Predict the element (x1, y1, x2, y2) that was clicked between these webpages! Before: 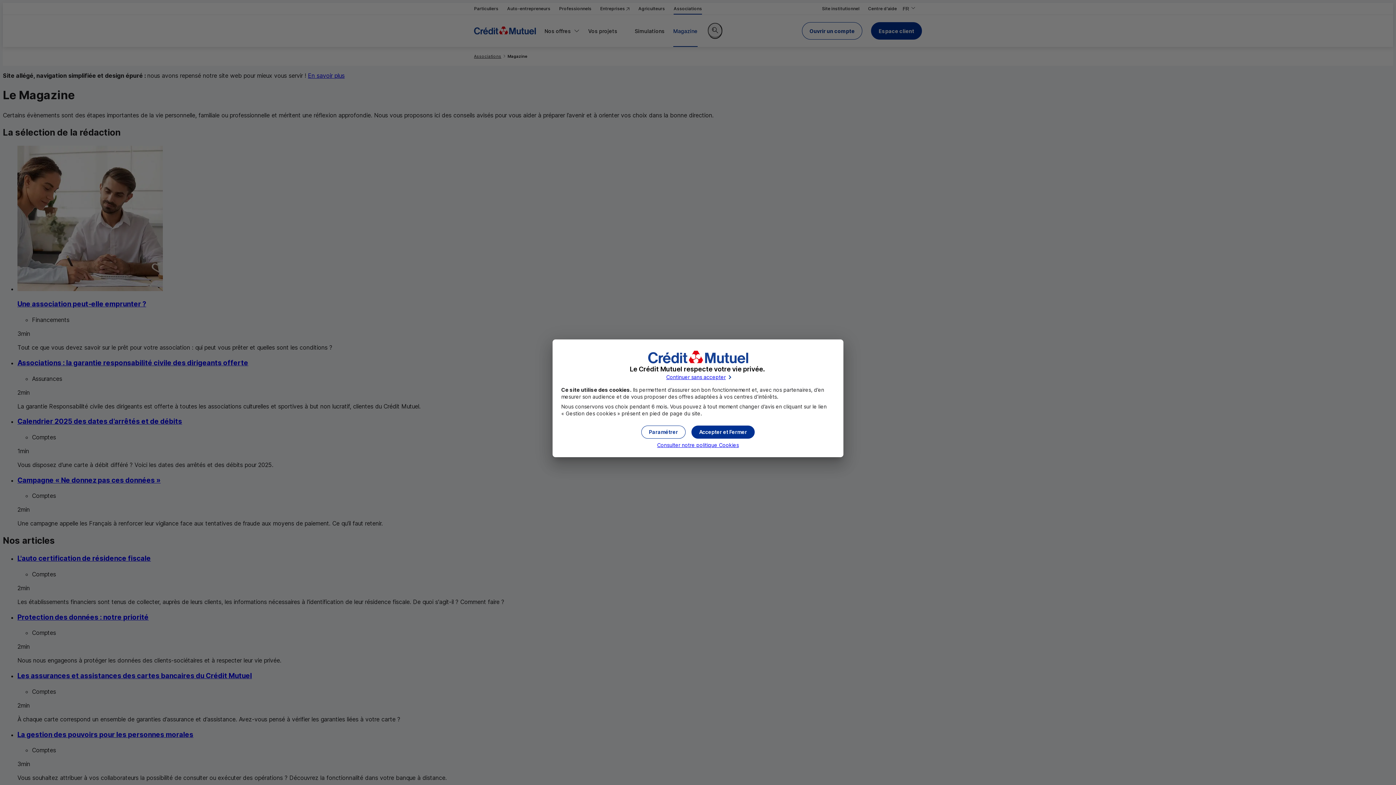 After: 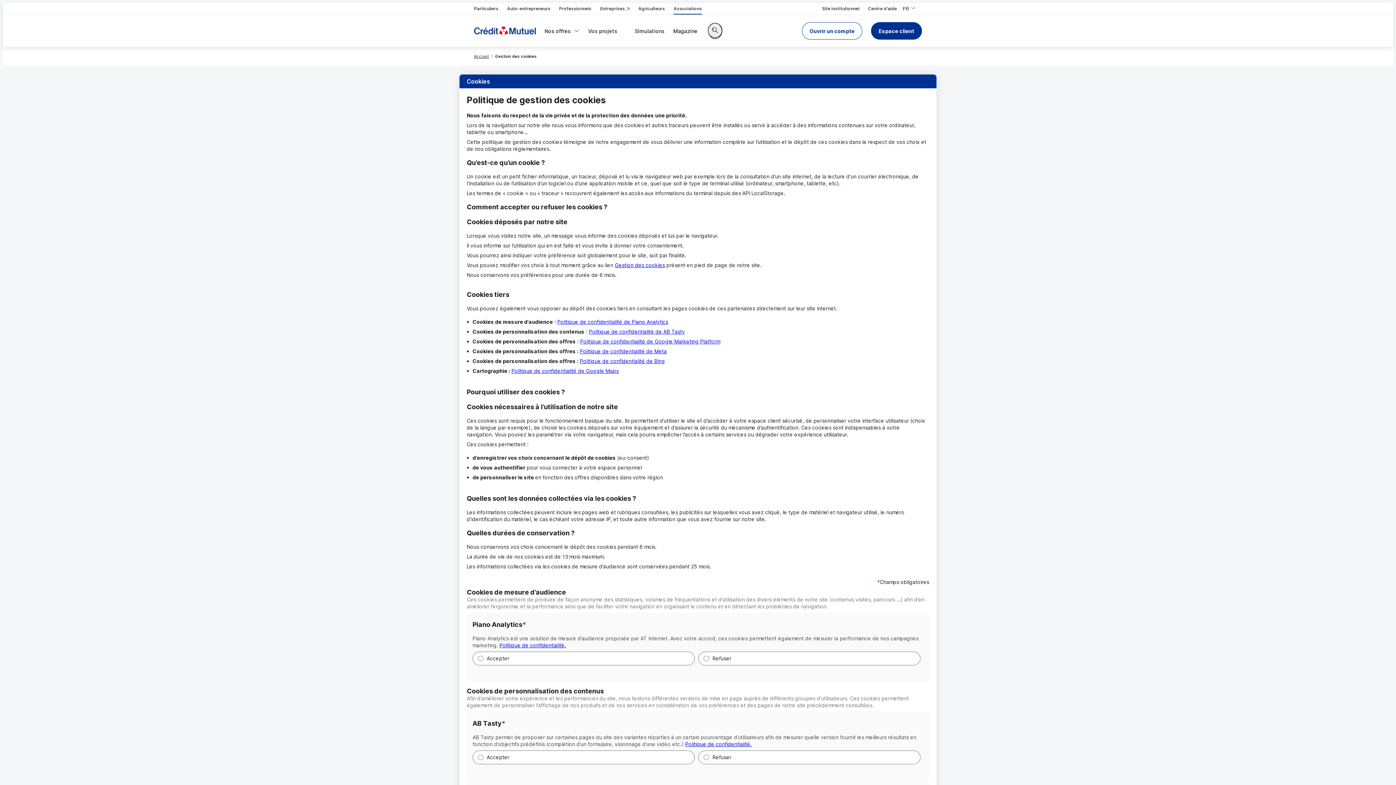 Action: label: Consulter notre politique Cookies bbox: (657, 442, 739, 448)